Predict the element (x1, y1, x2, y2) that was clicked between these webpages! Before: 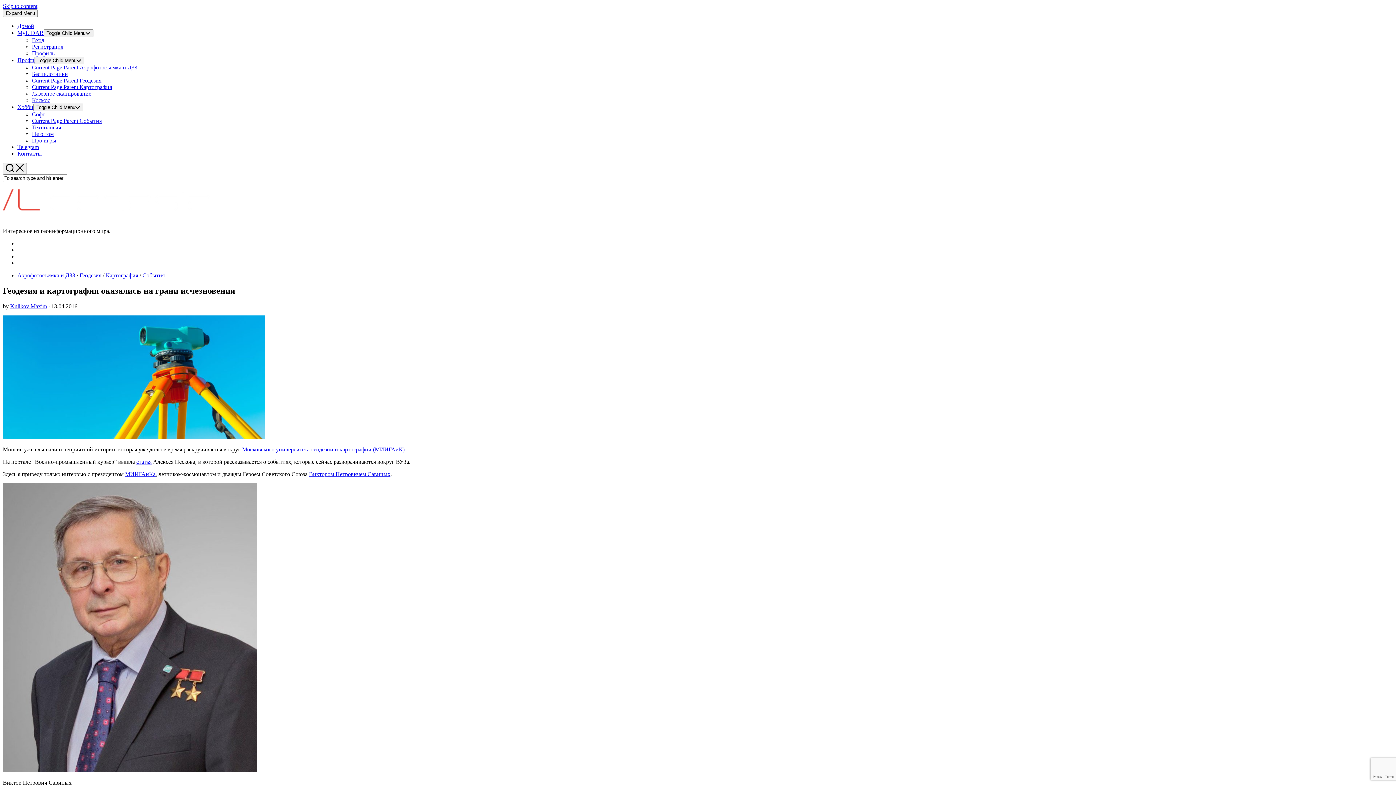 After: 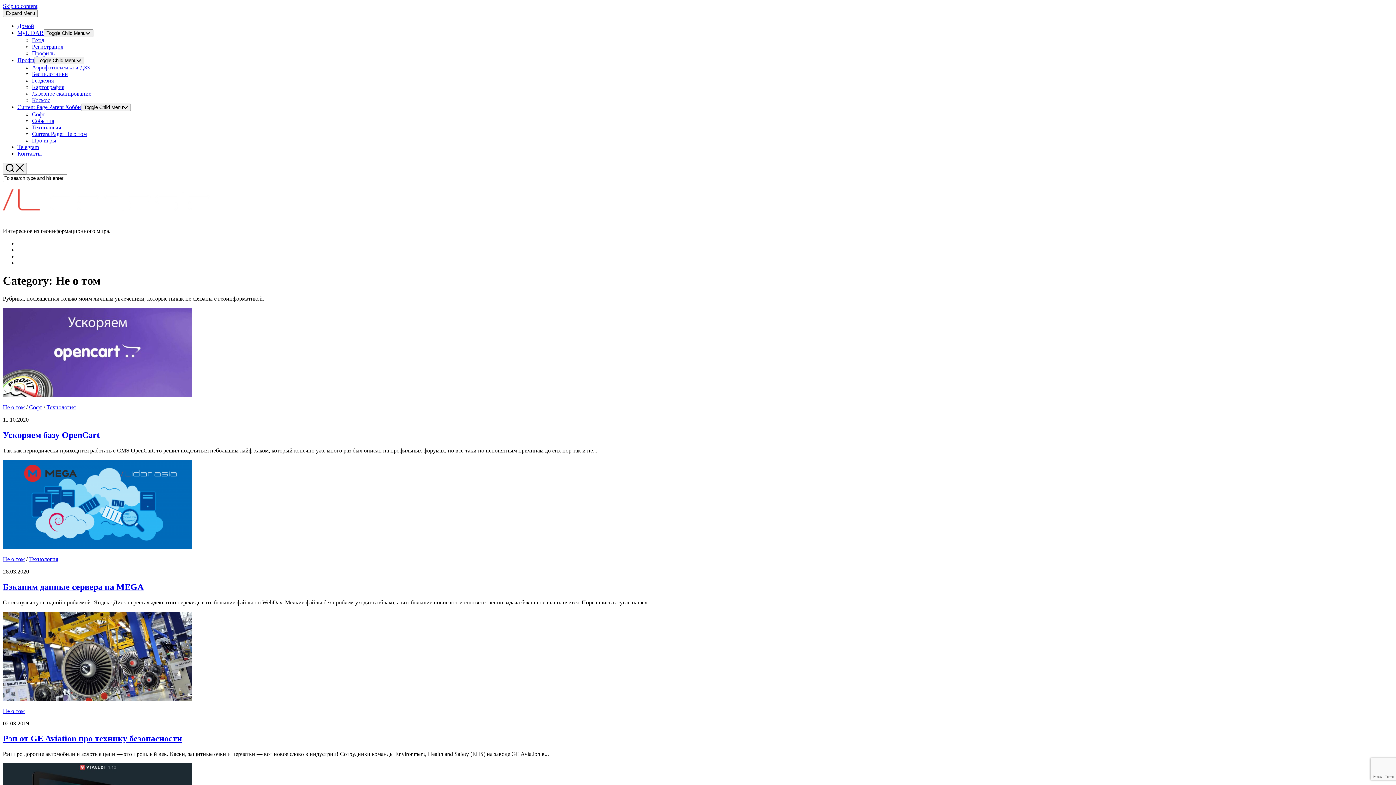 Action: label: Не о том bbox: (32, 130, 53, 137)